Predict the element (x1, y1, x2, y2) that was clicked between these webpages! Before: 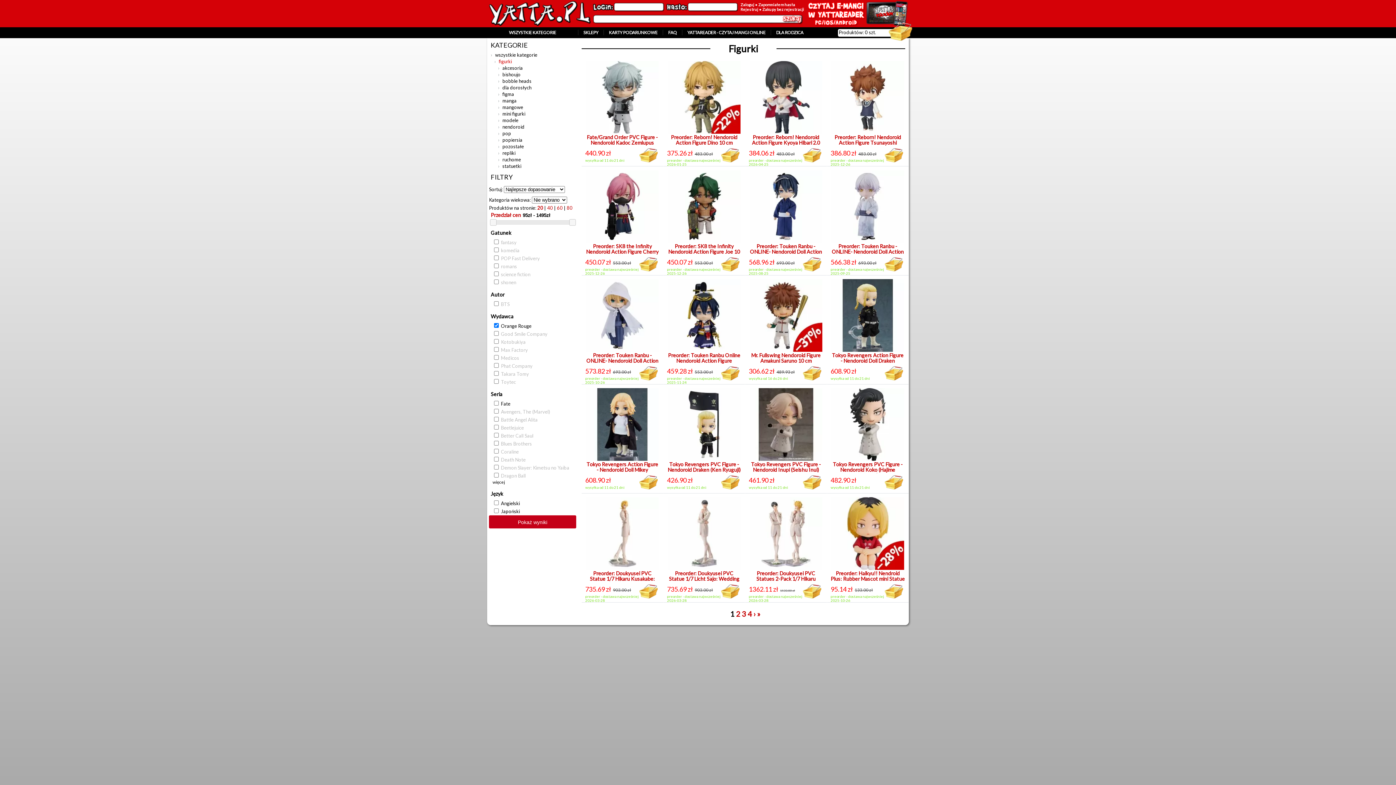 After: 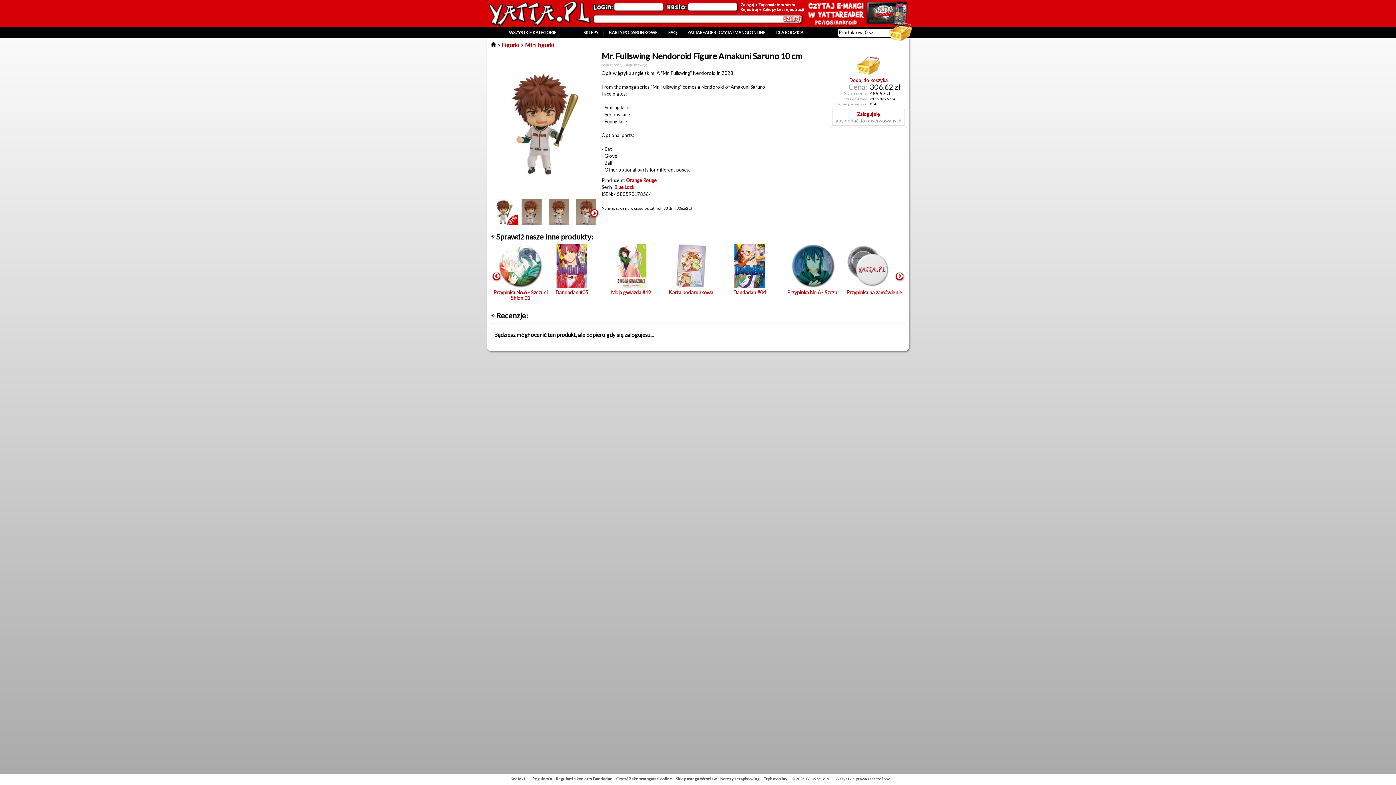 Action: bbox: (749, 279, 823, 364) label: Mr. Fullswing Nendoroid Figure Amakuni Saruno 10 cm